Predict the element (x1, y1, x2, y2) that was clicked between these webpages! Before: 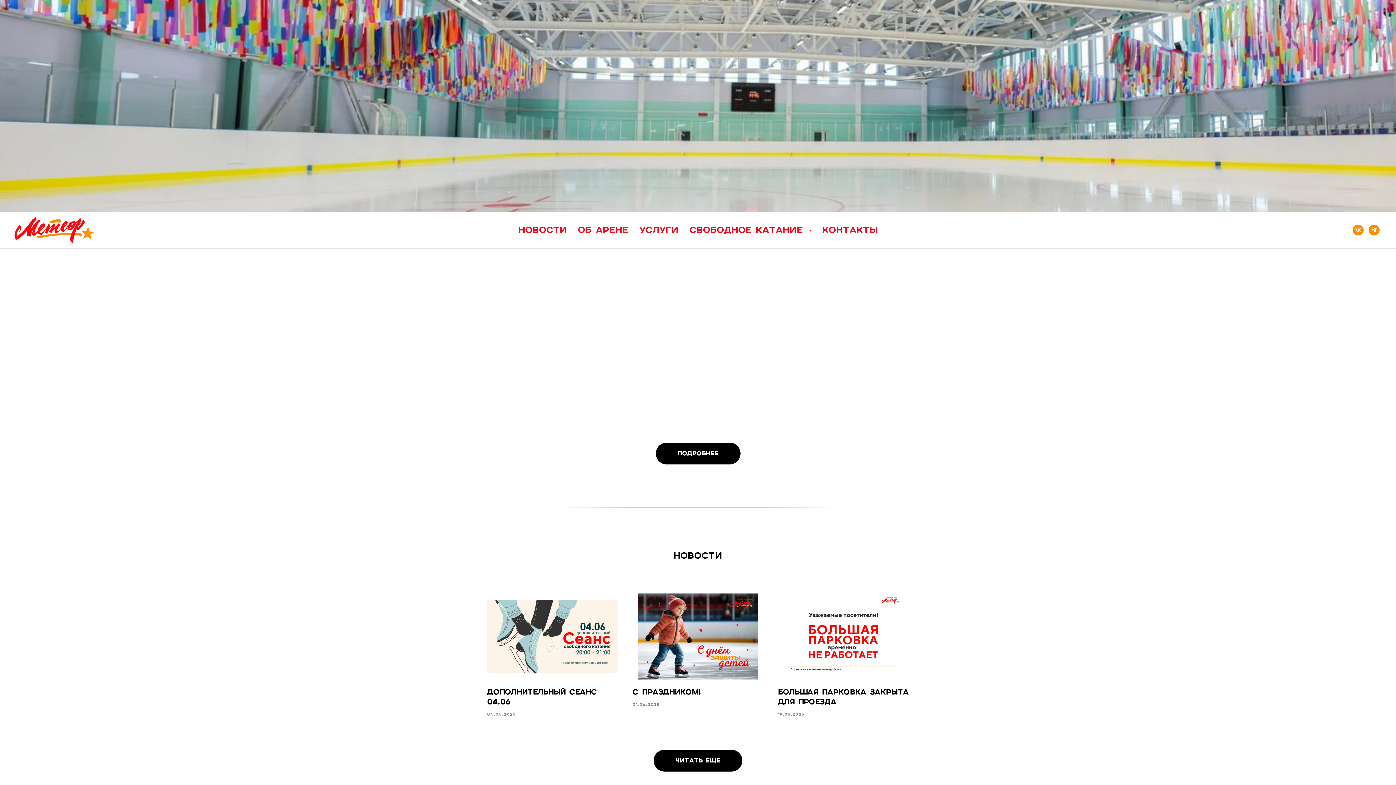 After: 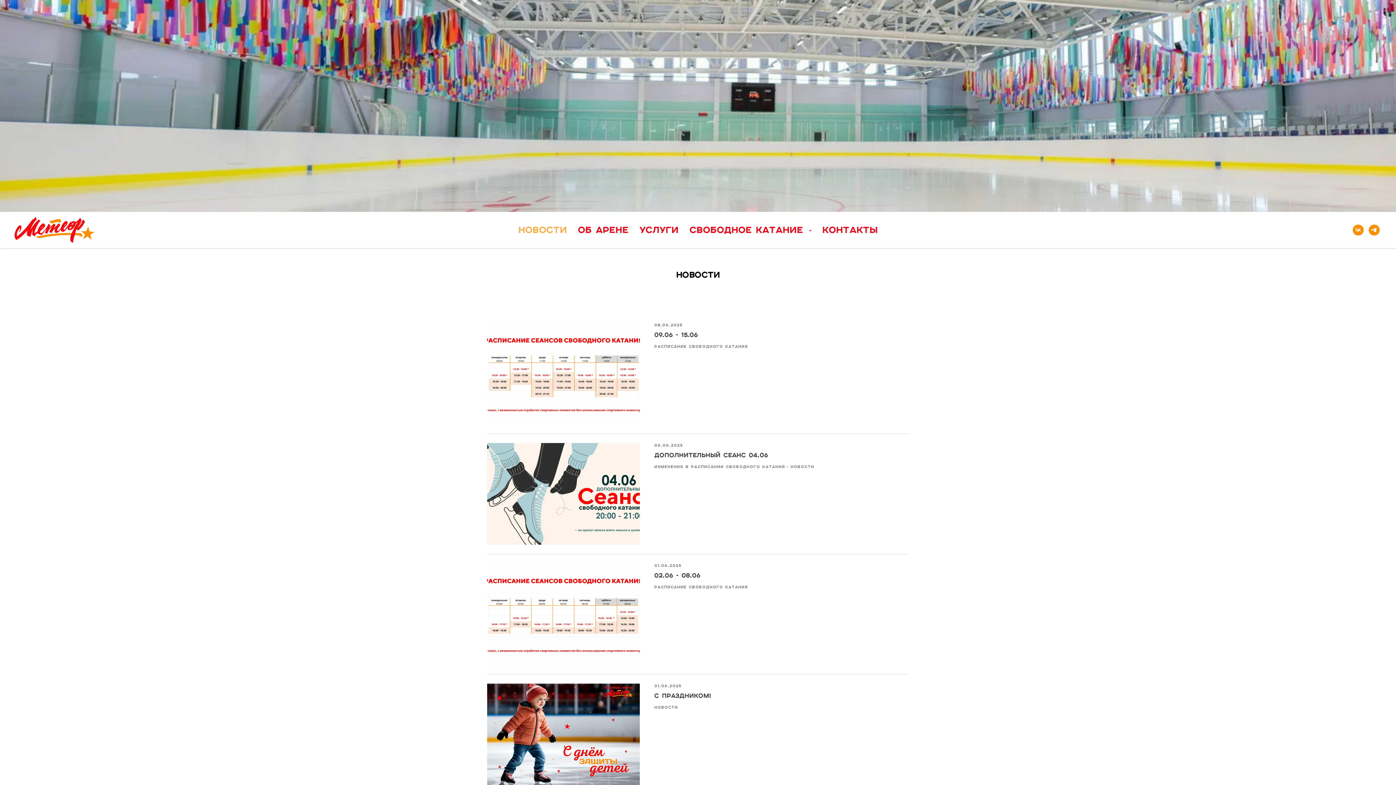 Action: label: НОВОСТИ bbox: (518, 223, 567, 235)